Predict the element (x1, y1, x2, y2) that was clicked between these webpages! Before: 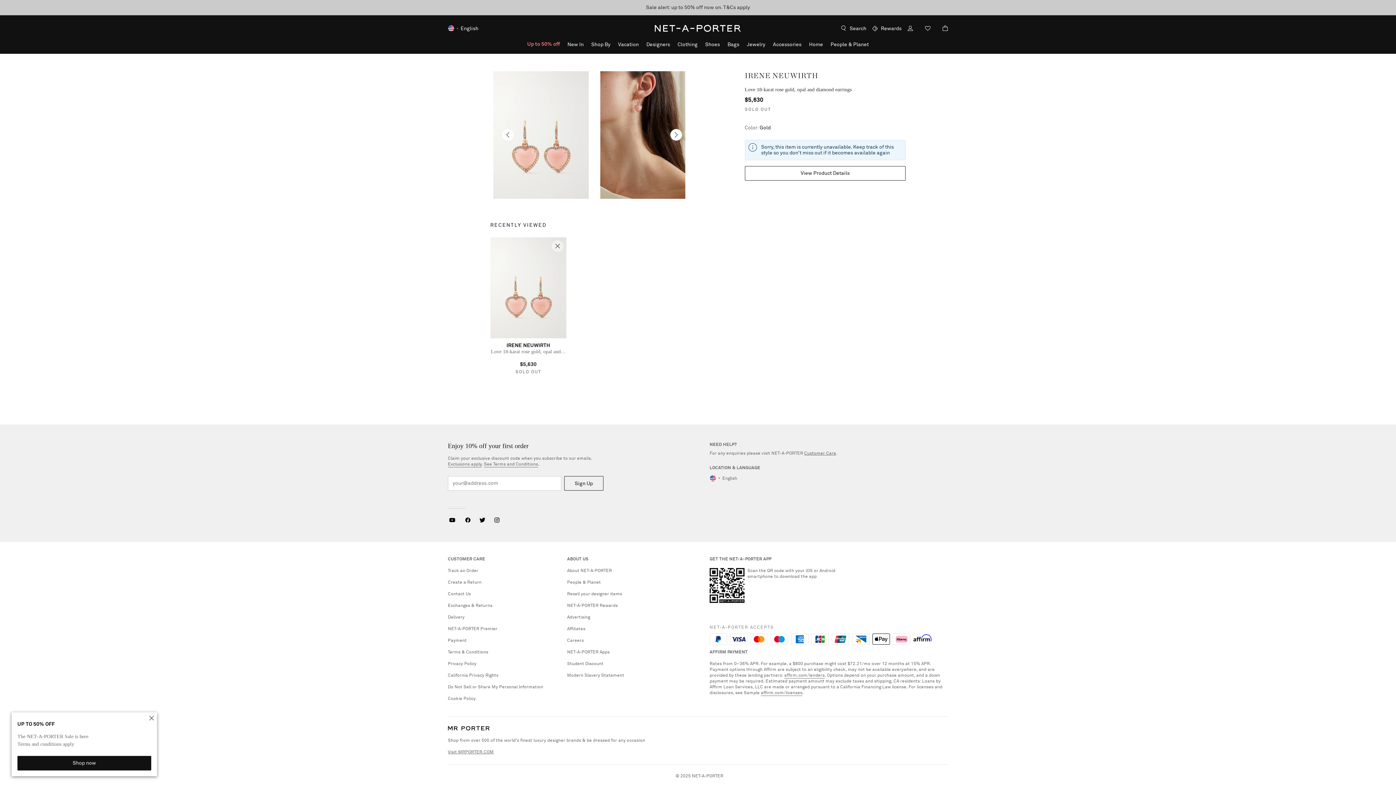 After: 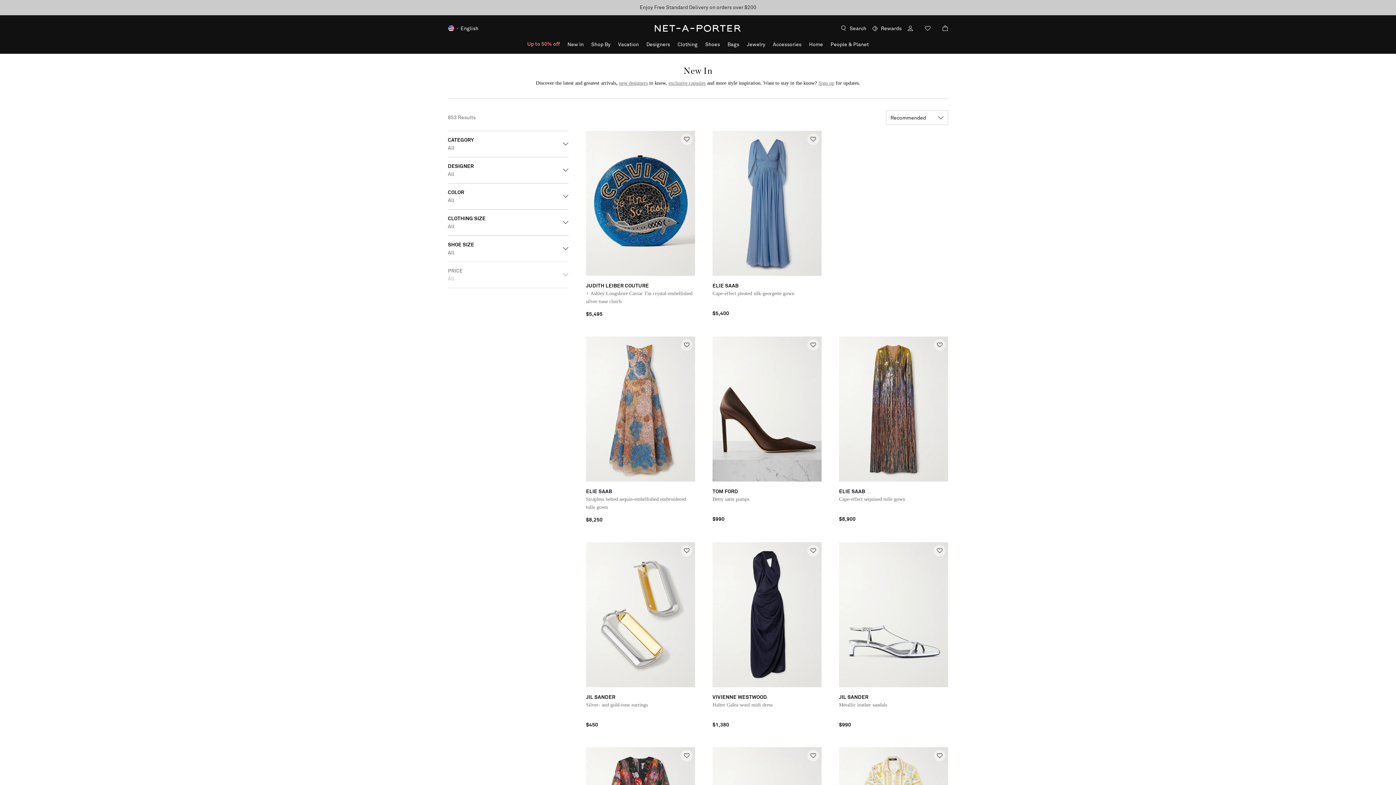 Action: bbox: (737, 5, 768, 10) label: discover now